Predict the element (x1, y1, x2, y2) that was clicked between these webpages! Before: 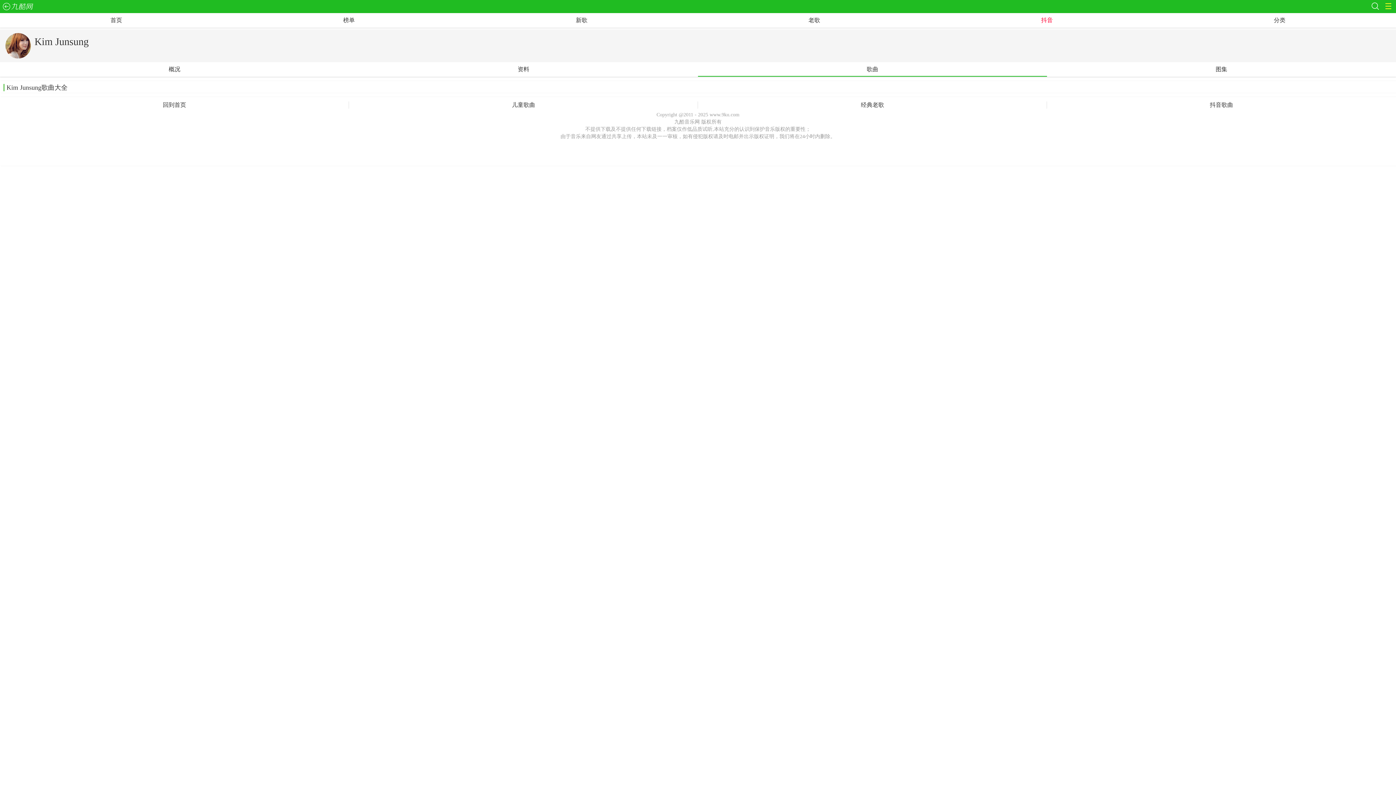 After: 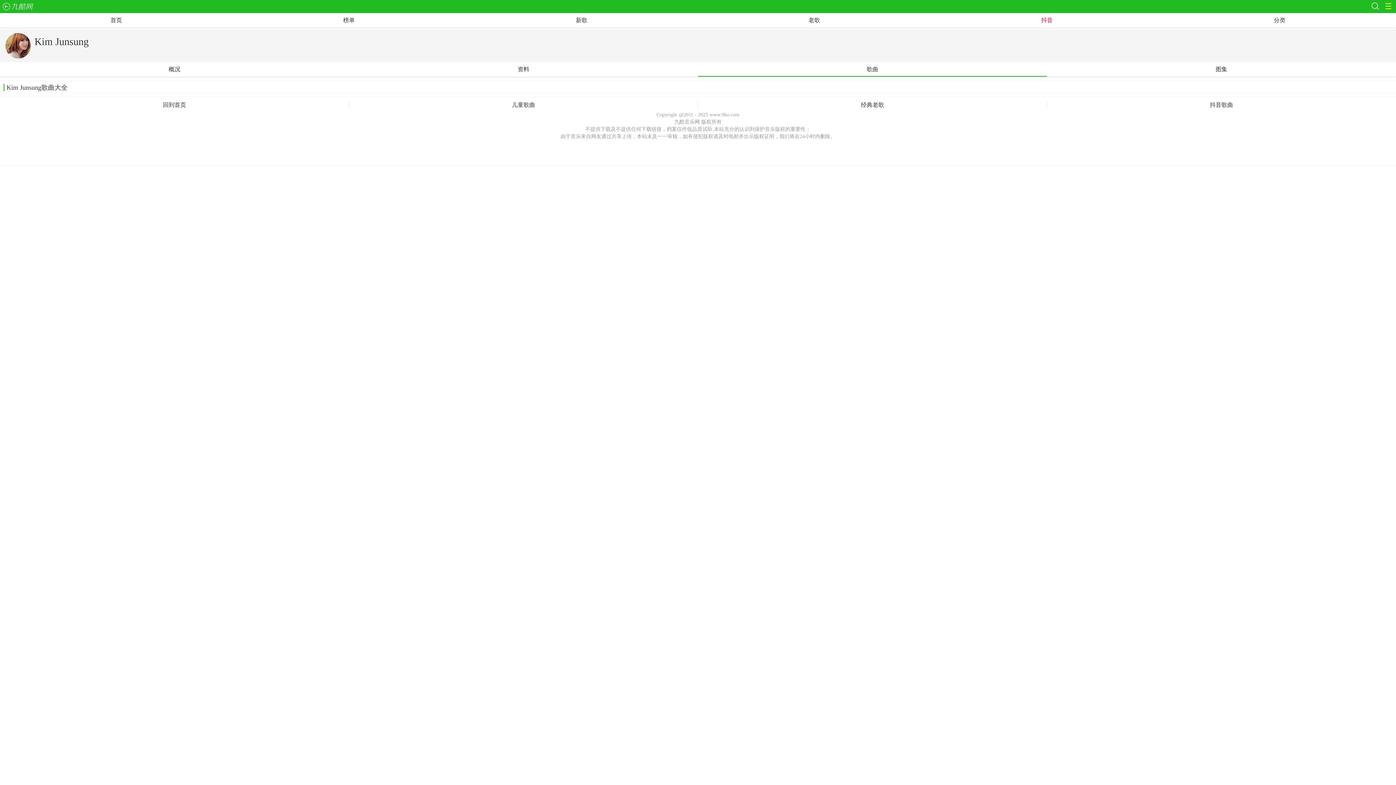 Action: label: 歌曲 bbox: (698, 62, 1047, 76)